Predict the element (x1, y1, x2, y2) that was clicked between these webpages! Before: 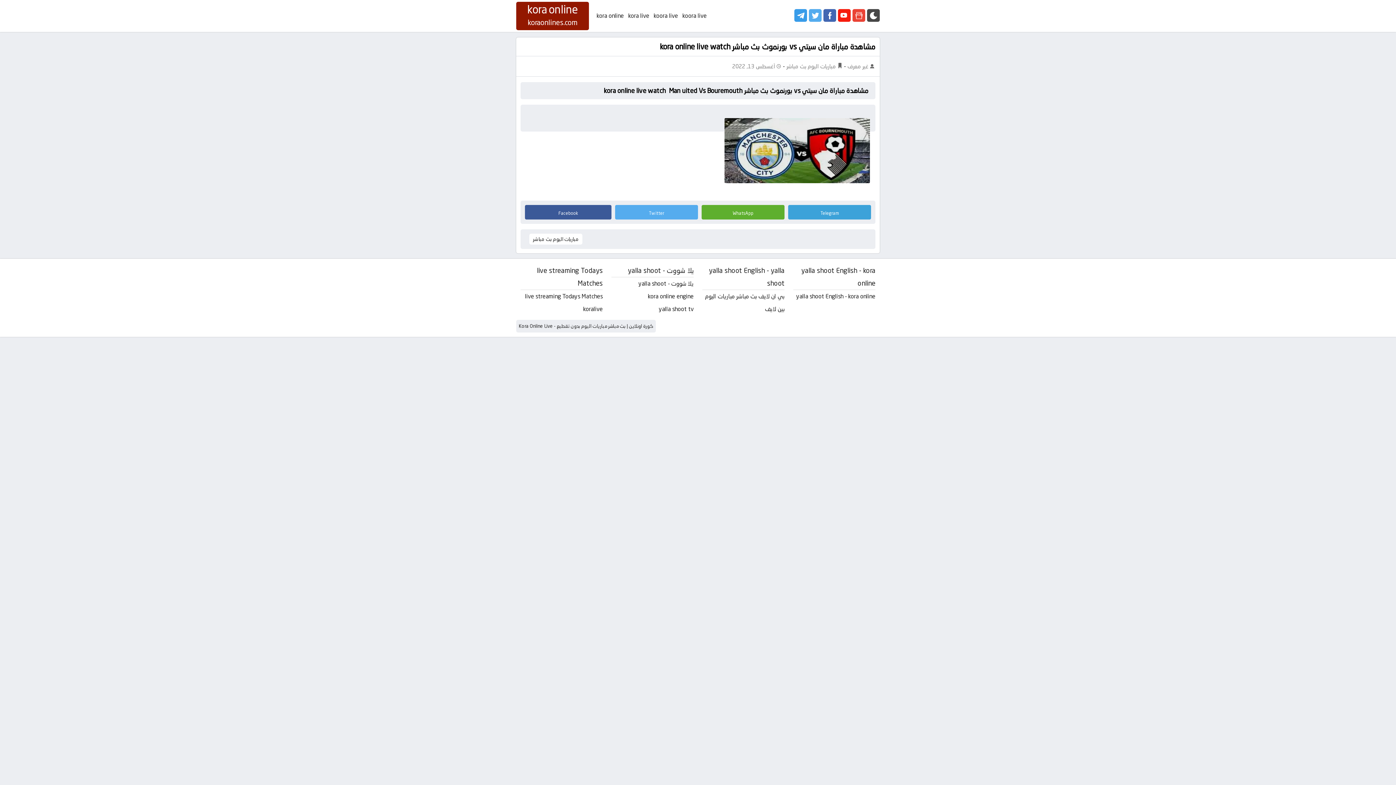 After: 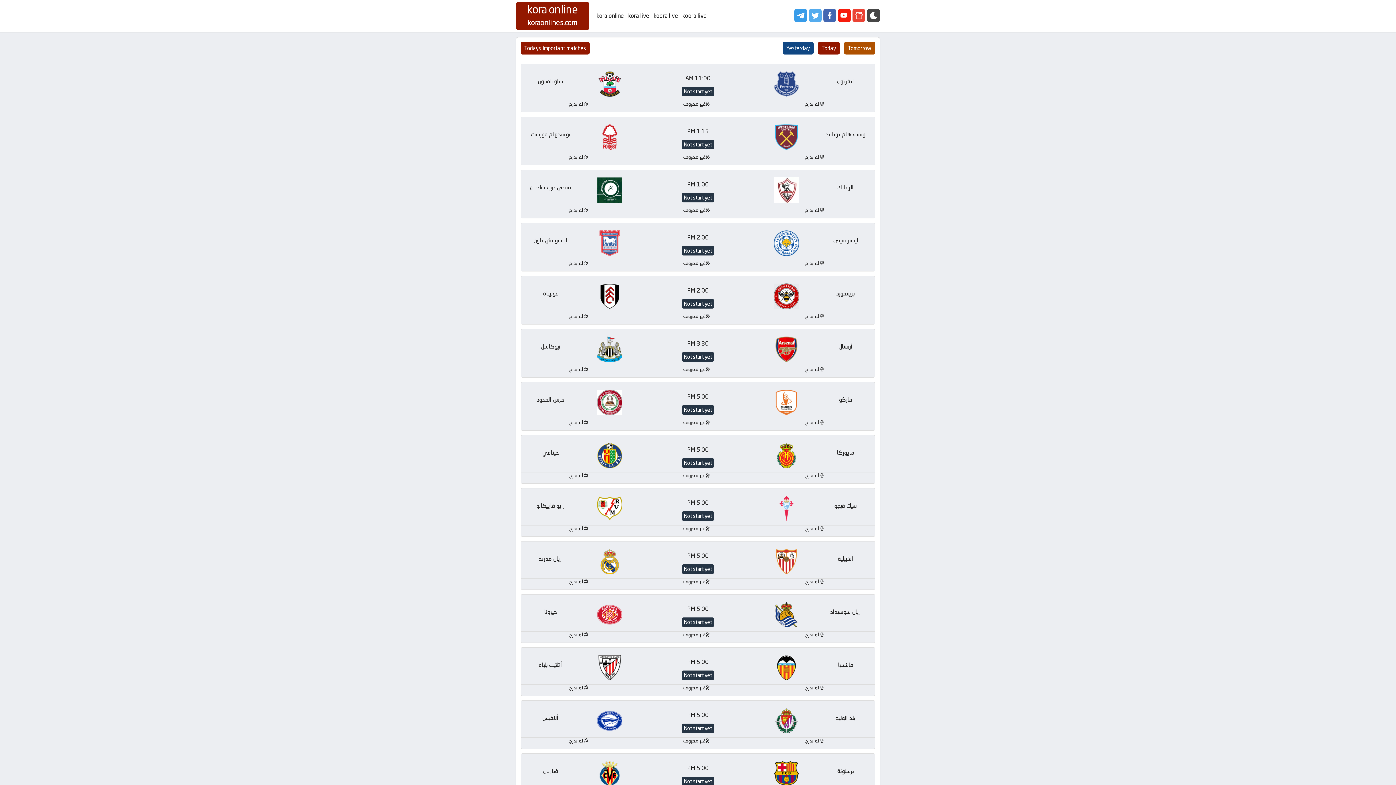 Action: bbox: (658, 304, 693, 313) label: yalla shoot tv